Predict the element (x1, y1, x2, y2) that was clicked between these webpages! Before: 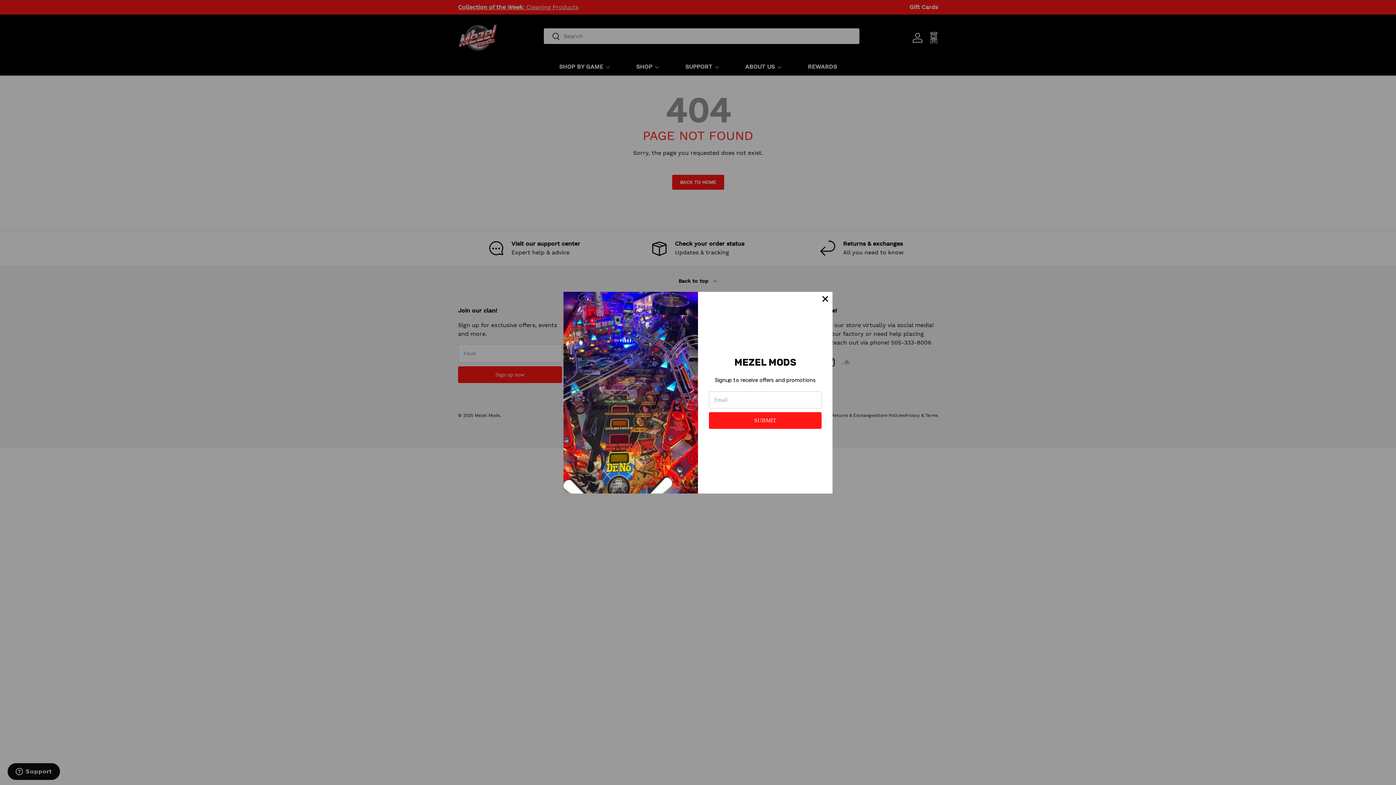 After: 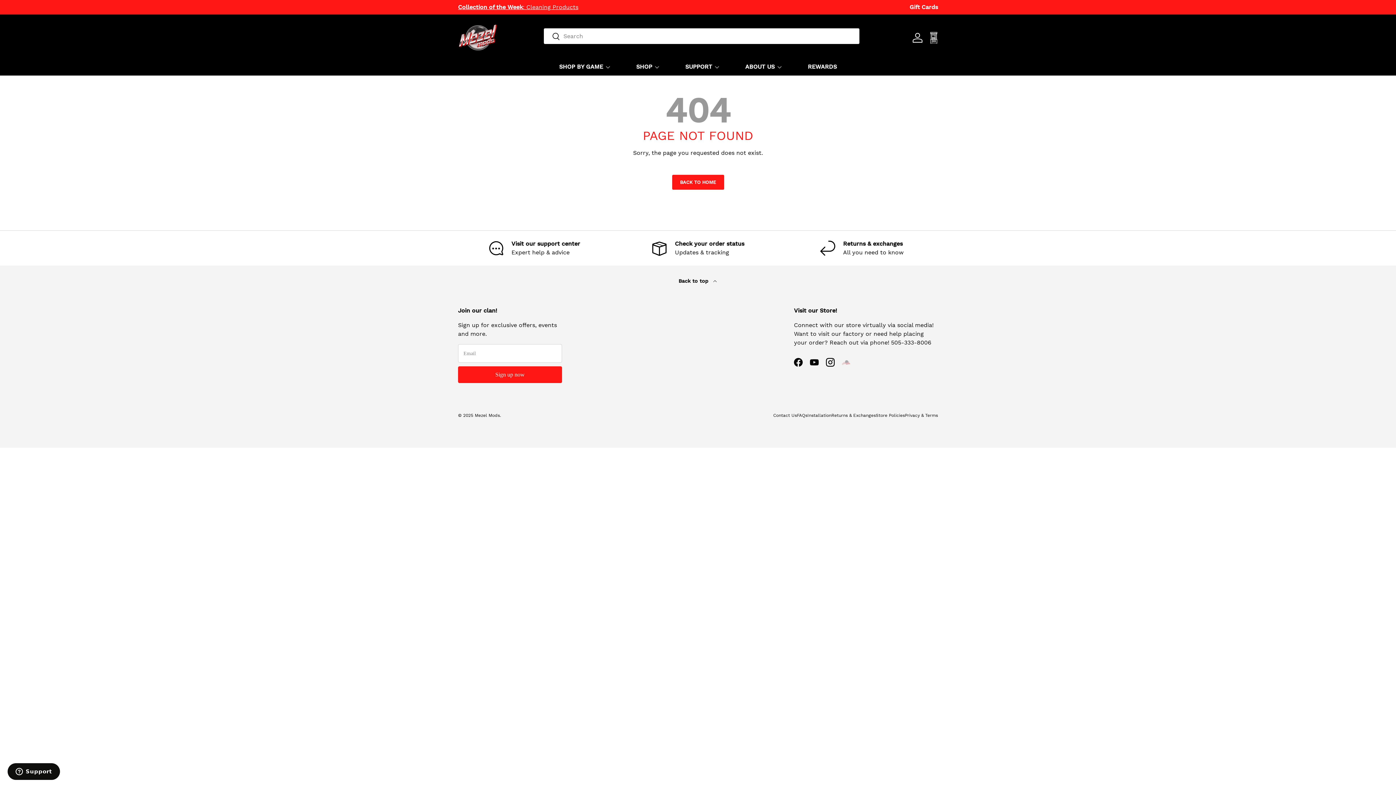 Action: bbox: (818, 291, 832, 306)